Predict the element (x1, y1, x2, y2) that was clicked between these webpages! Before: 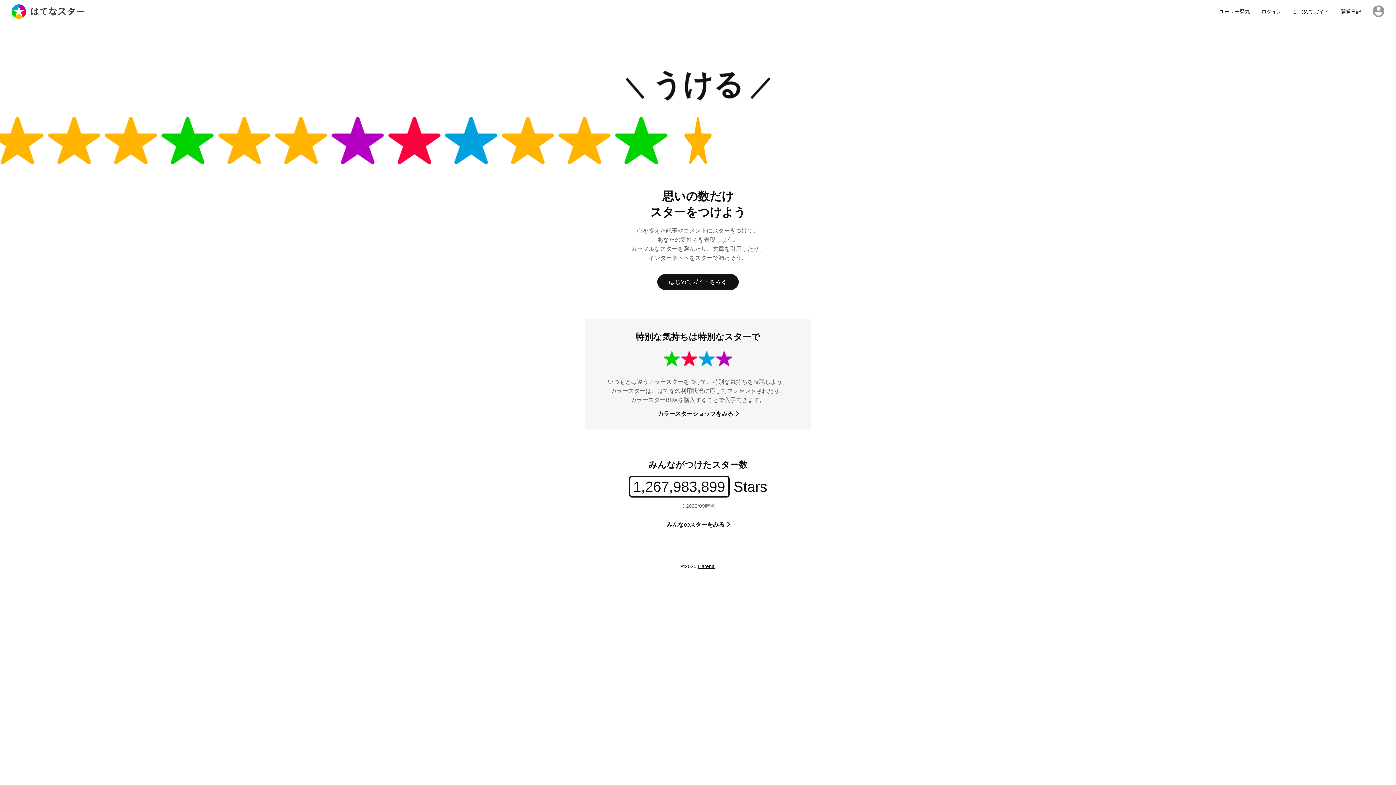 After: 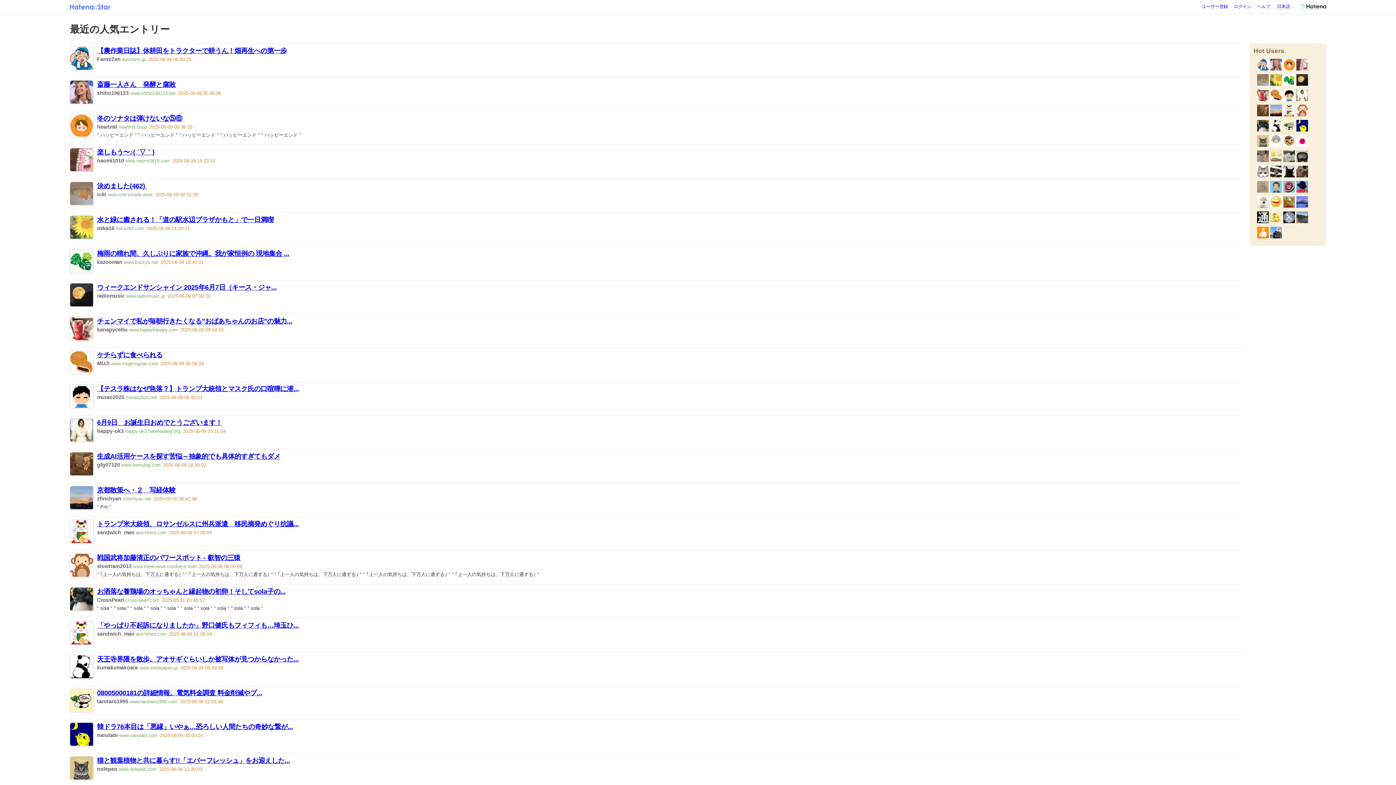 Action: label: みんなのスターをみる  bbox: (666, 521, 729, 528)